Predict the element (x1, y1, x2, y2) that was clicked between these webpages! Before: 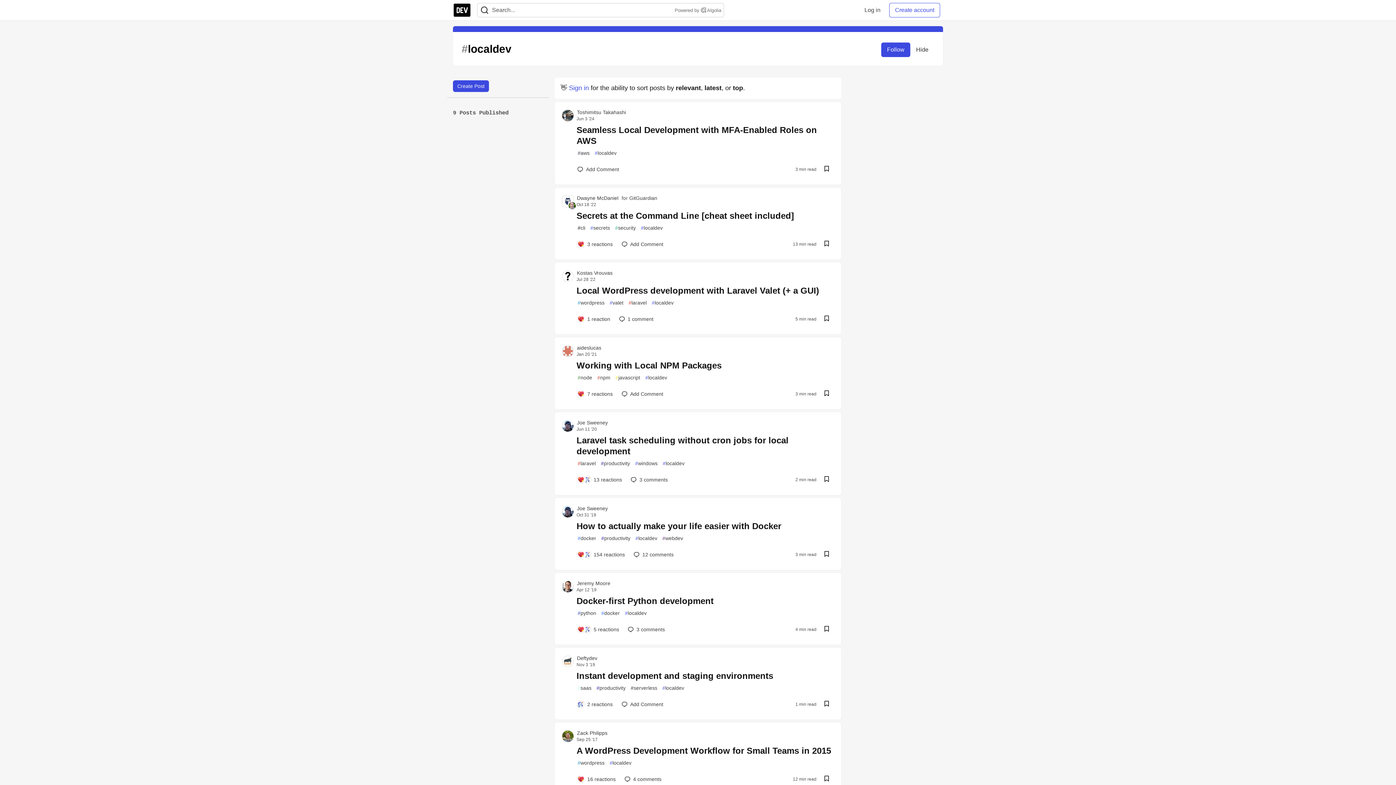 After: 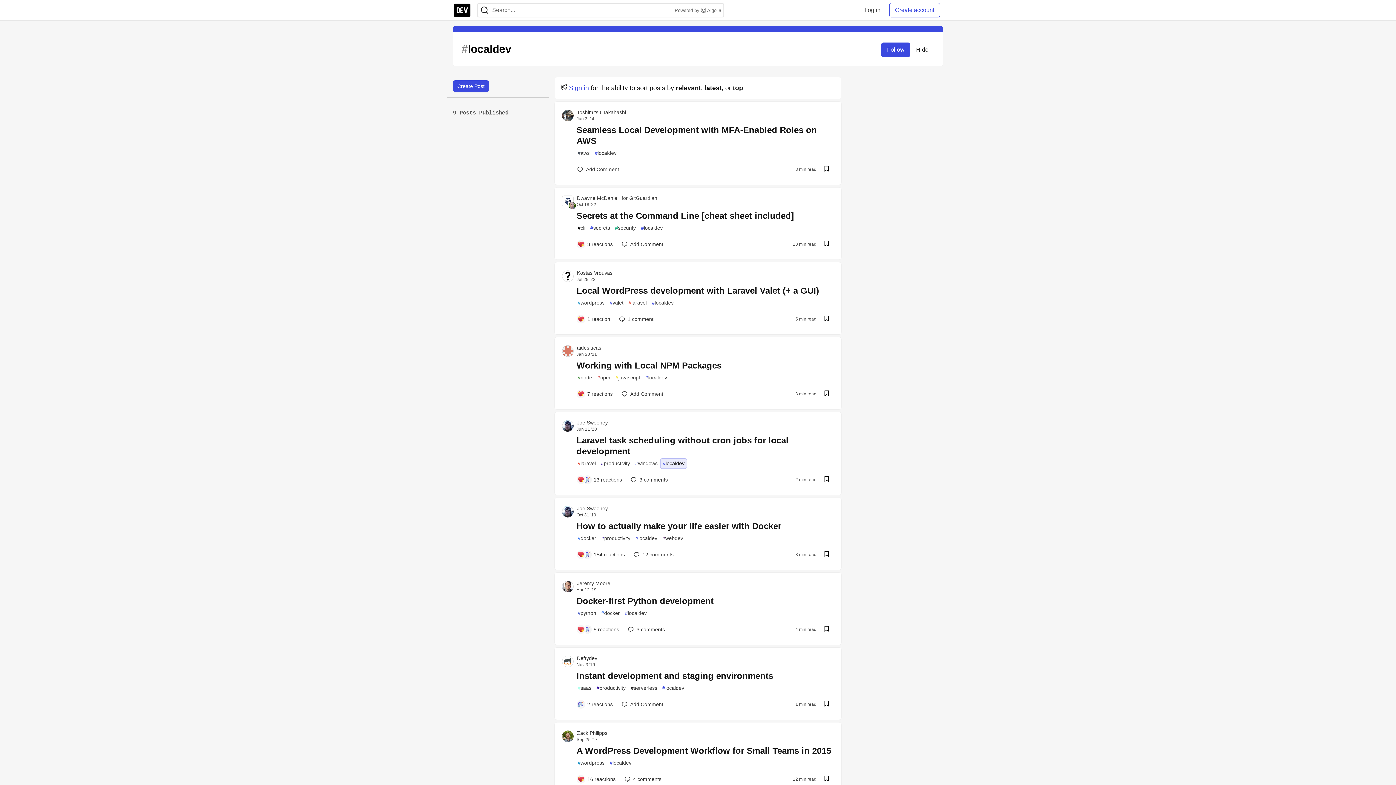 Action: label: #
localdev bbox: (660, 458, 687, 469)